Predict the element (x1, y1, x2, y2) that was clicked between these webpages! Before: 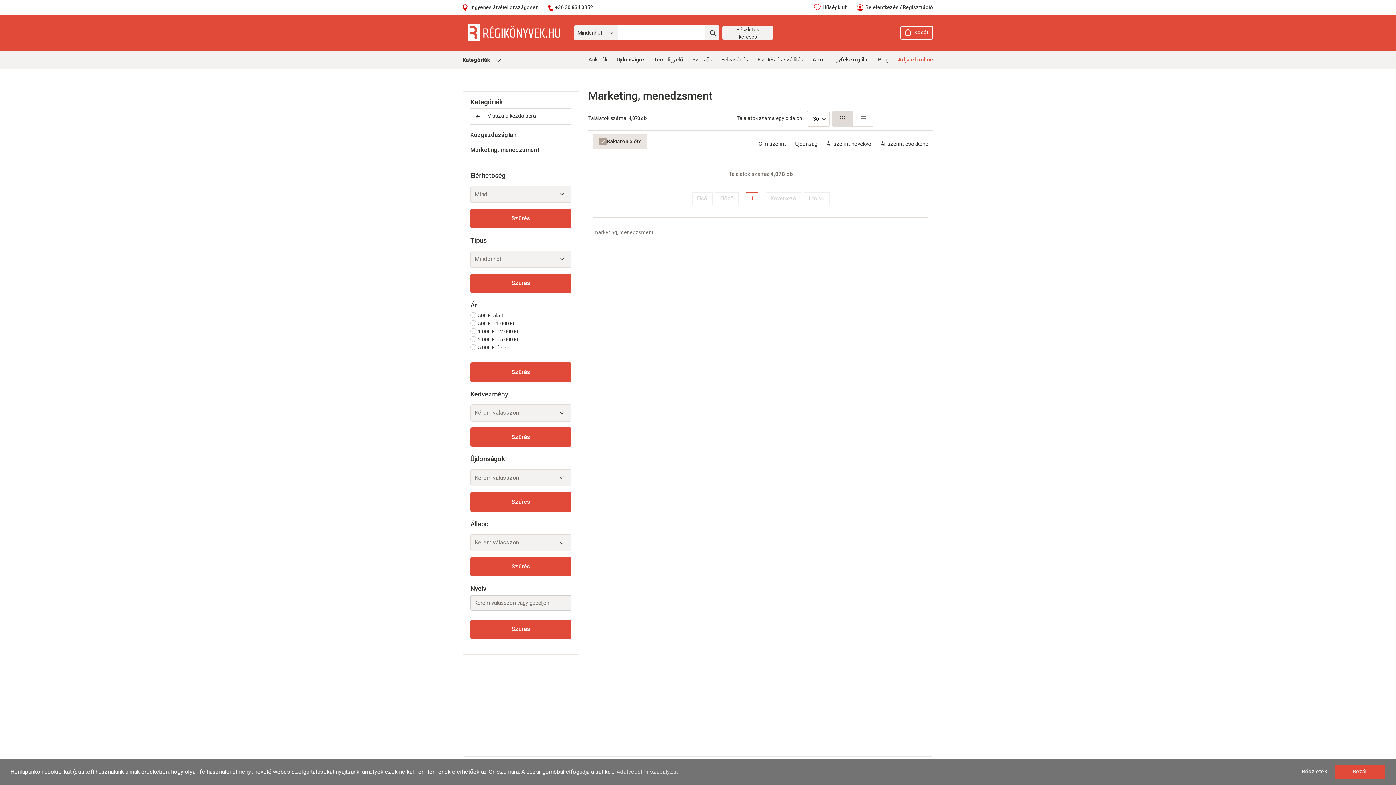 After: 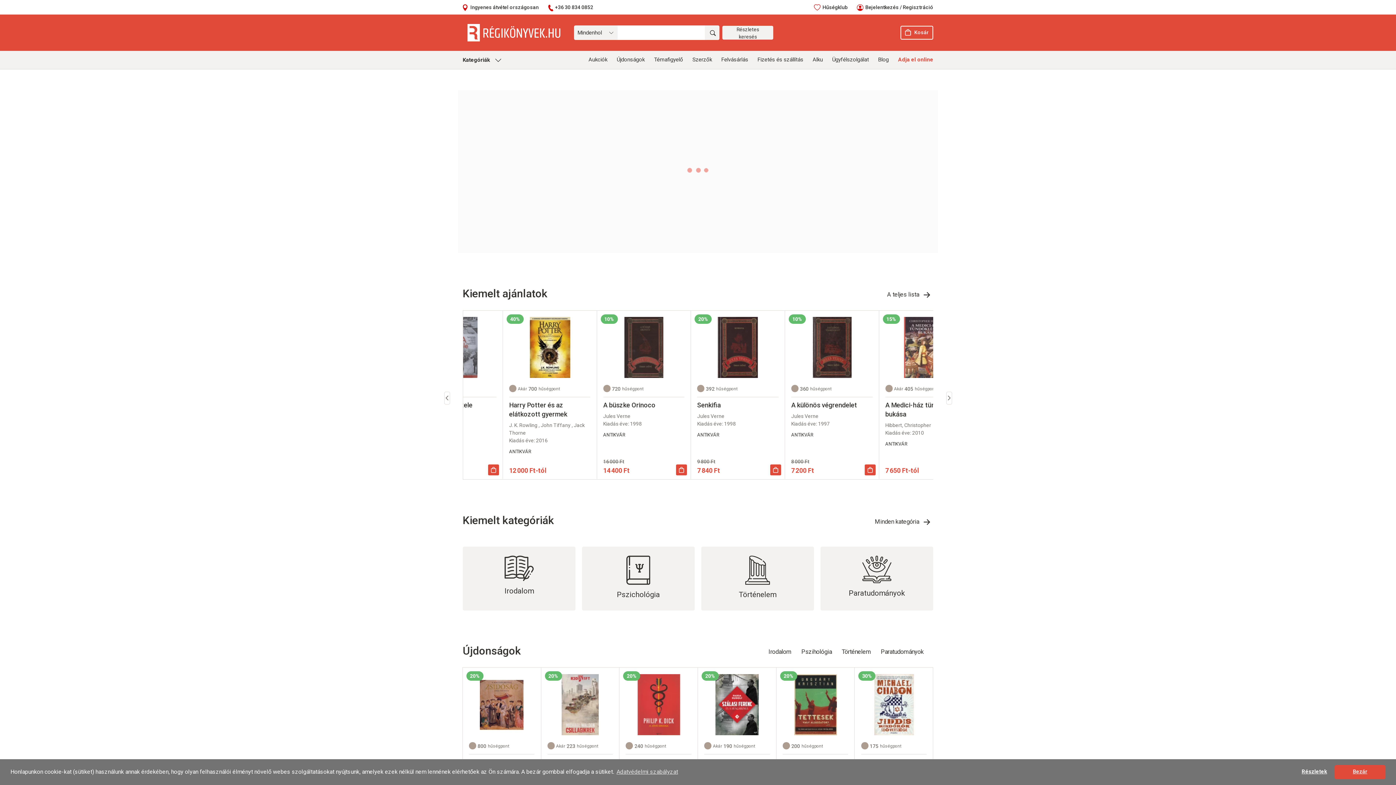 Action: bbox: (470, 108, 571, 124) label:  Vissza a kezdőlapra